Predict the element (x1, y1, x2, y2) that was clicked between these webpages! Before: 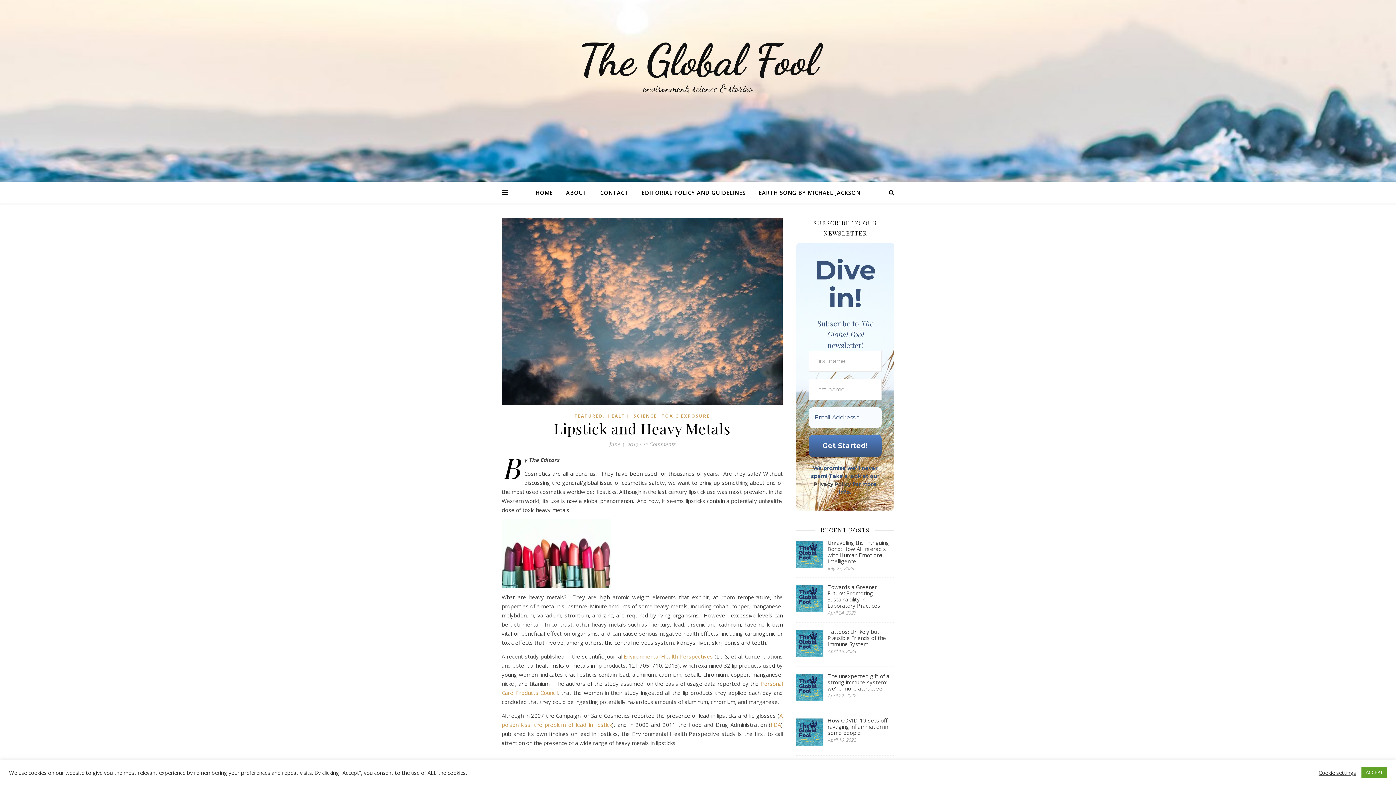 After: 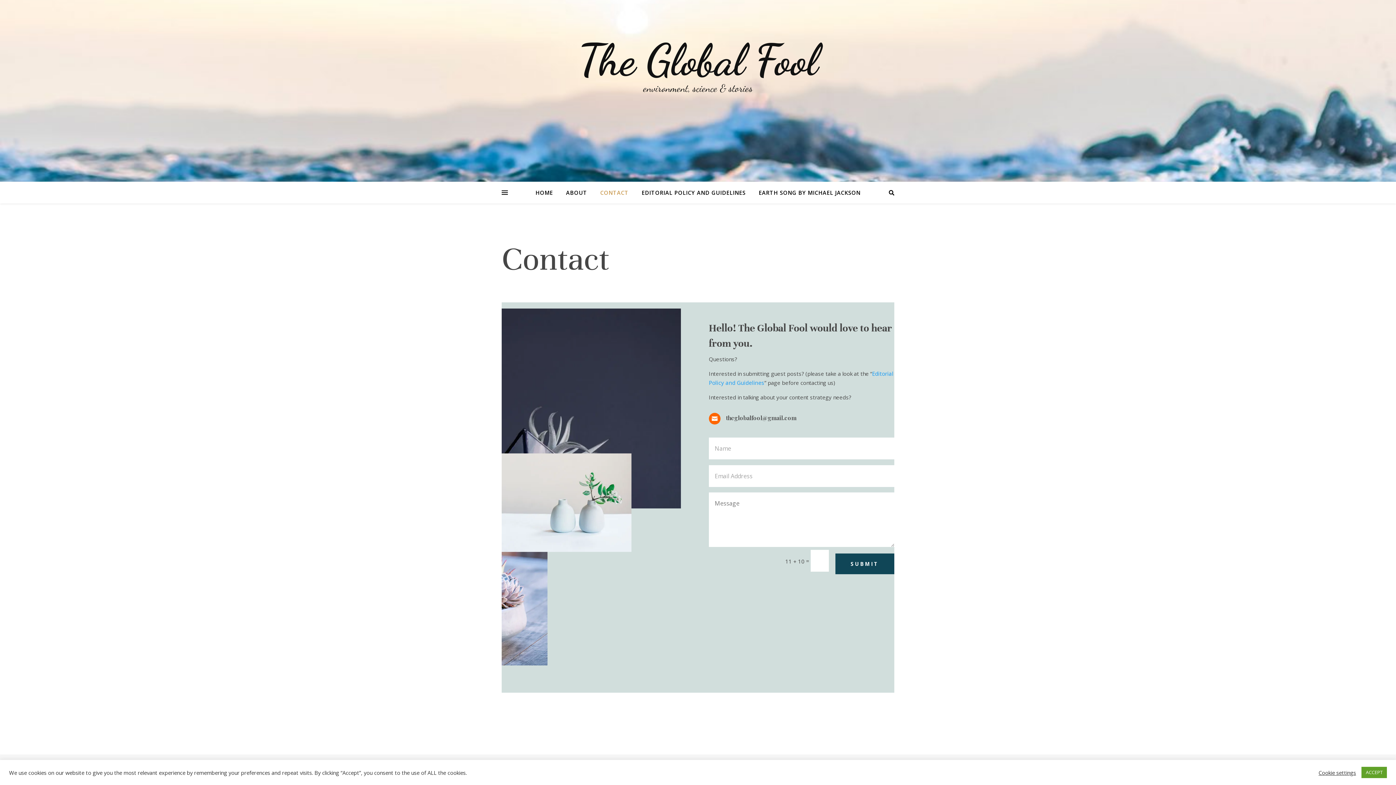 Action: bbox: (594, 181, 634, 203) label: CONTACT